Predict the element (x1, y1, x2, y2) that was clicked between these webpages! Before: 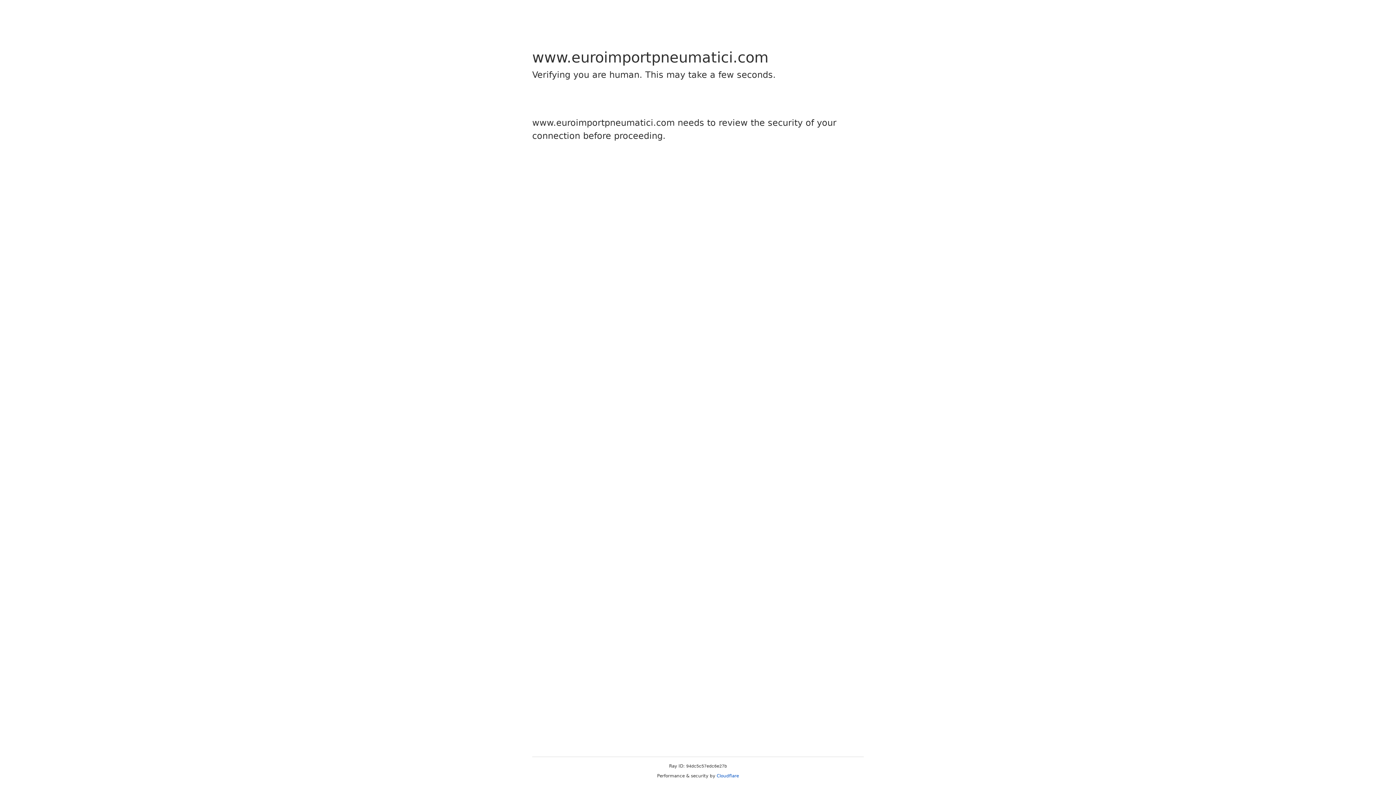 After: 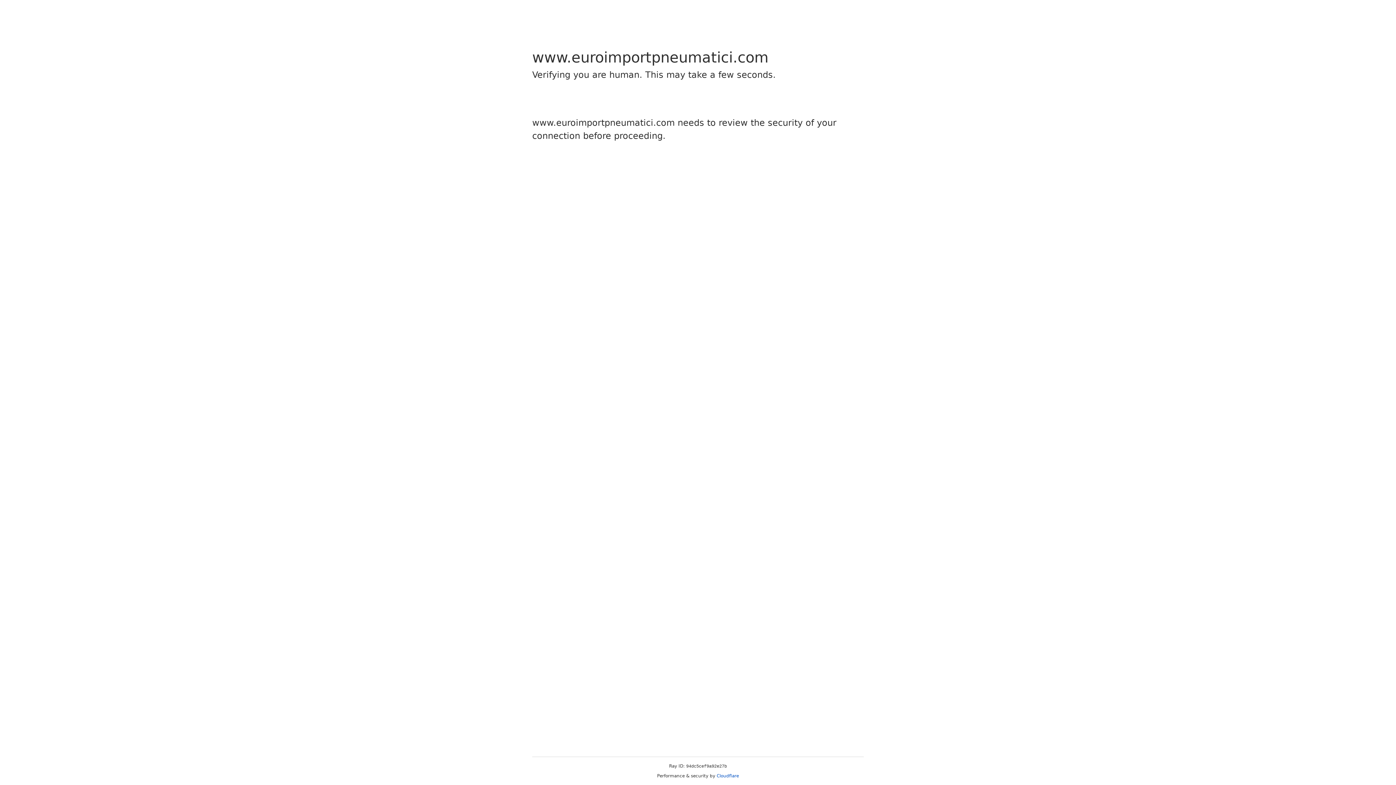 Action: label: Cloudflare bbox: (716, 773, 739, 778)